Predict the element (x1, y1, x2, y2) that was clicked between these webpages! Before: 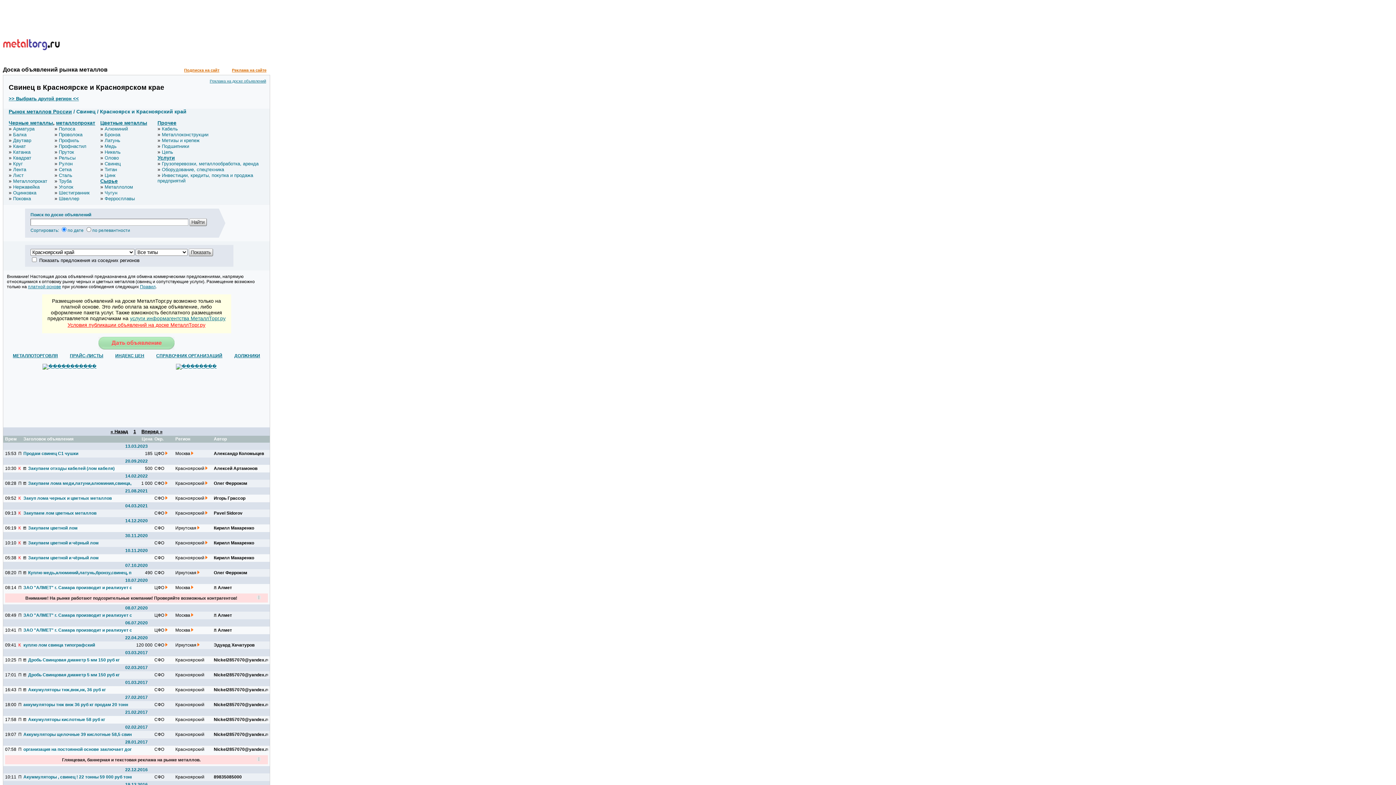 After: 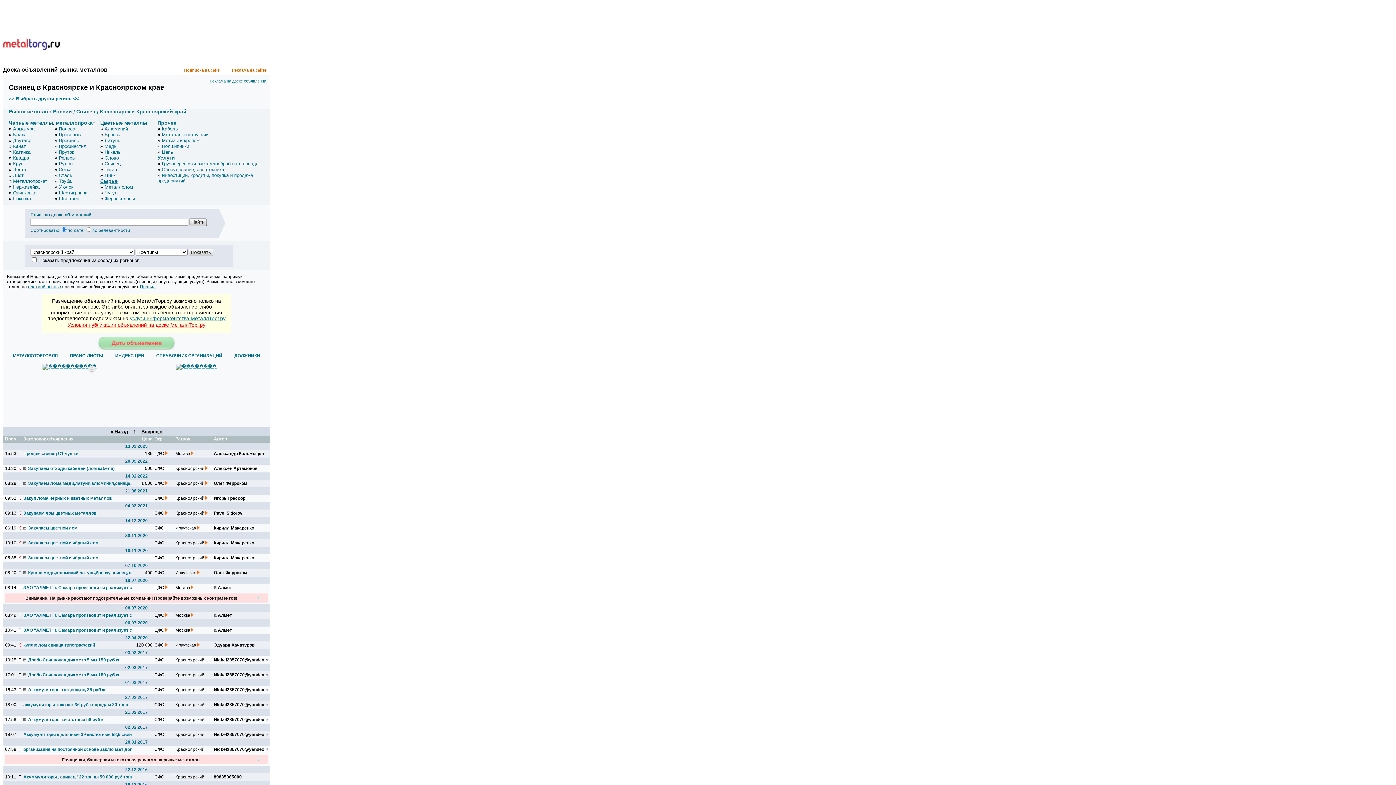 Action: bbox: (42, 364, 96, 369)